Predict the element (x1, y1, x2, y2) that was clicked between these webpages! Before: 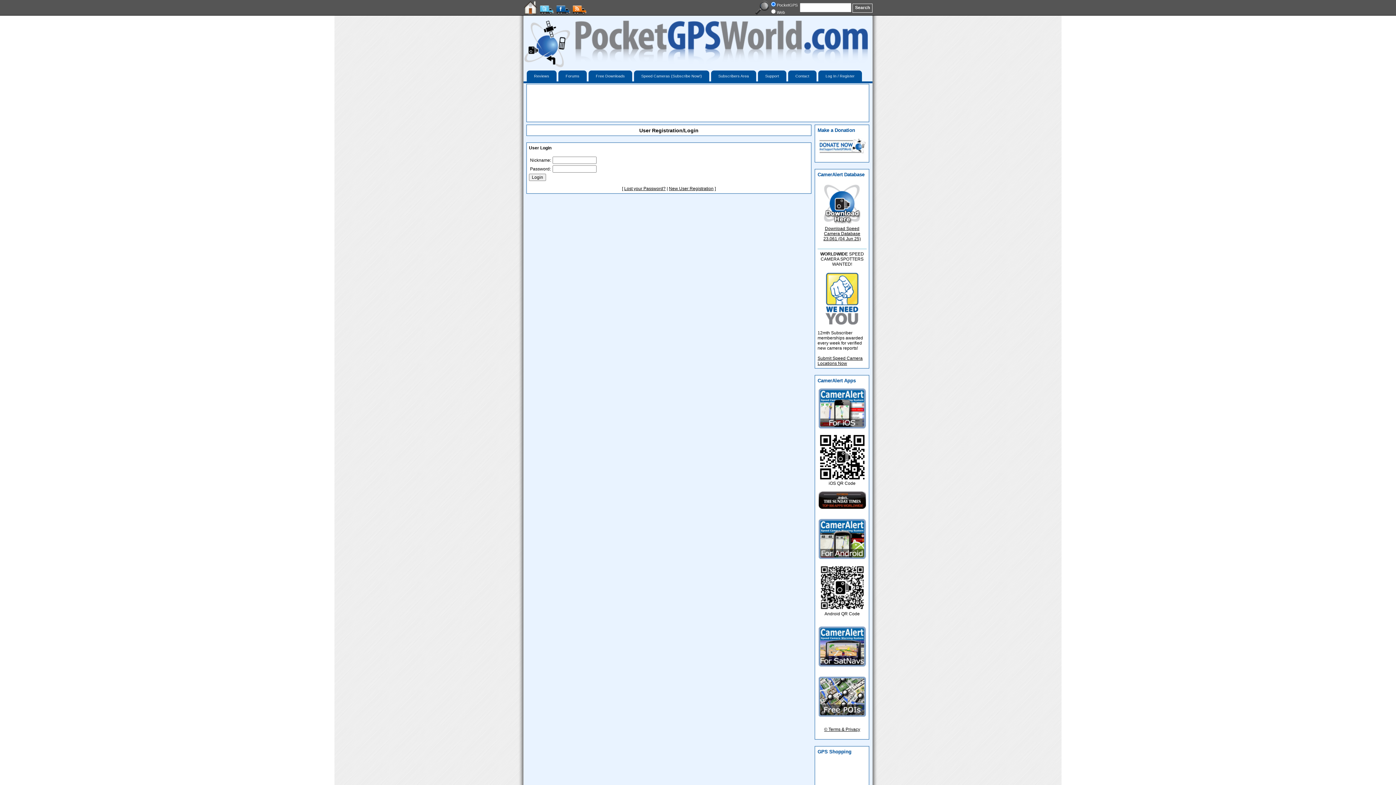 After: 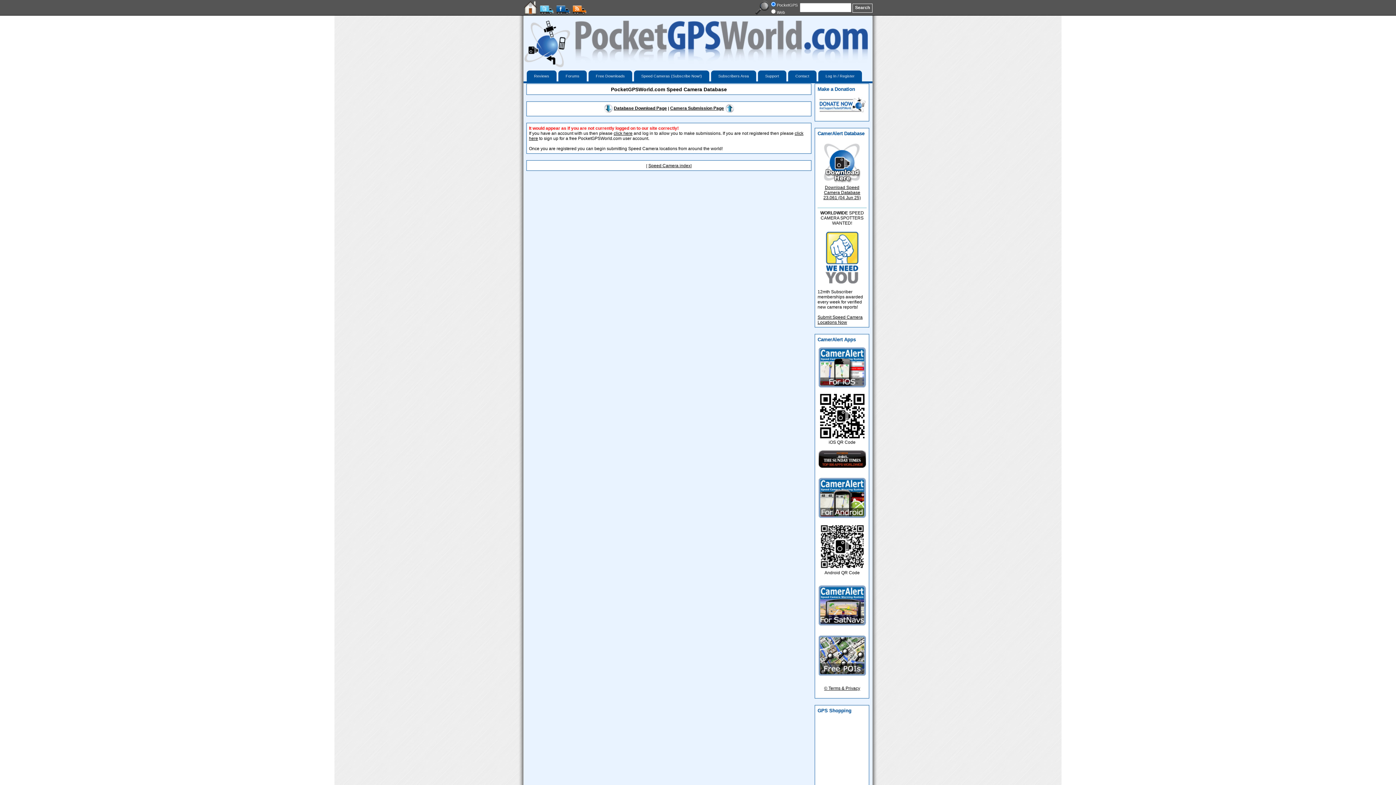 Action: bbox: (817, 356, 862, 366) label: Submit Speed Camera Locations Now